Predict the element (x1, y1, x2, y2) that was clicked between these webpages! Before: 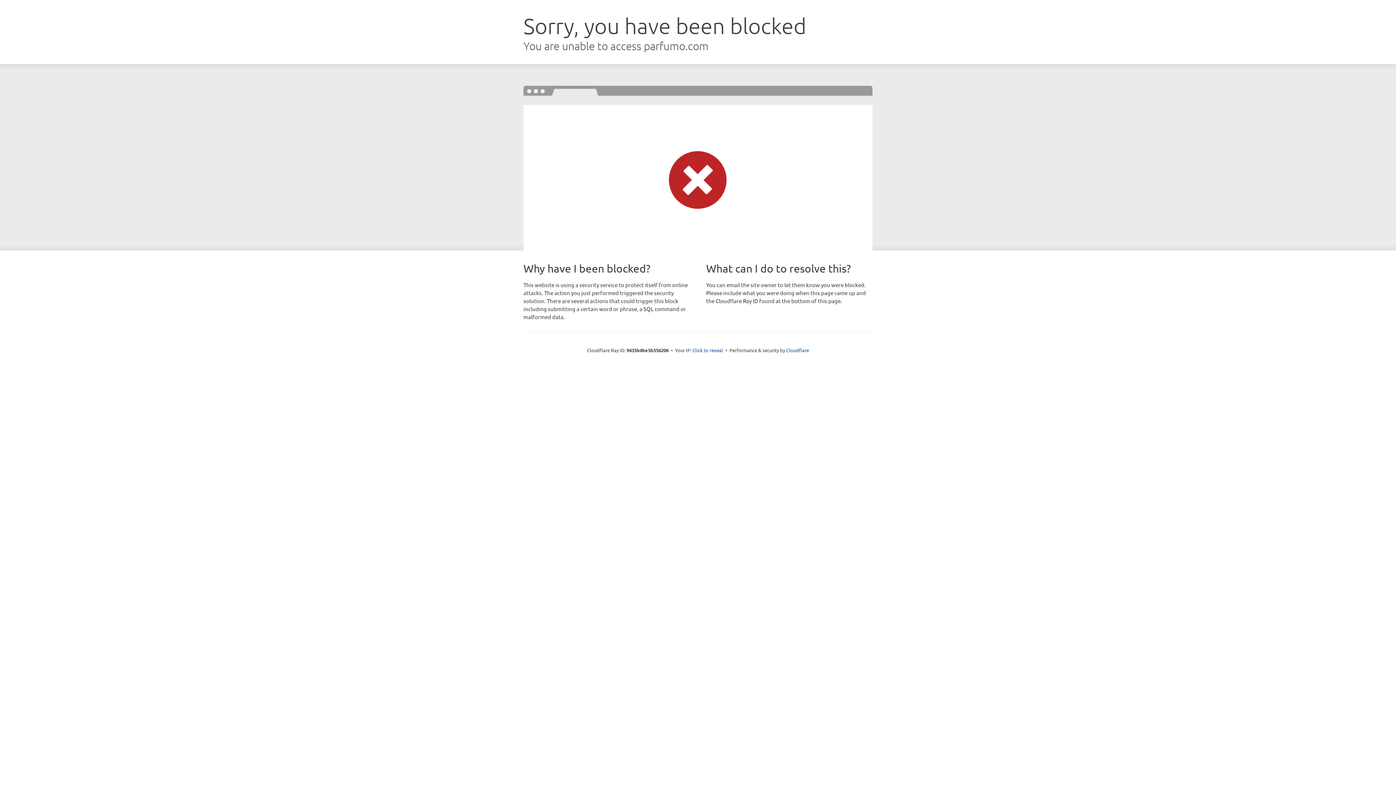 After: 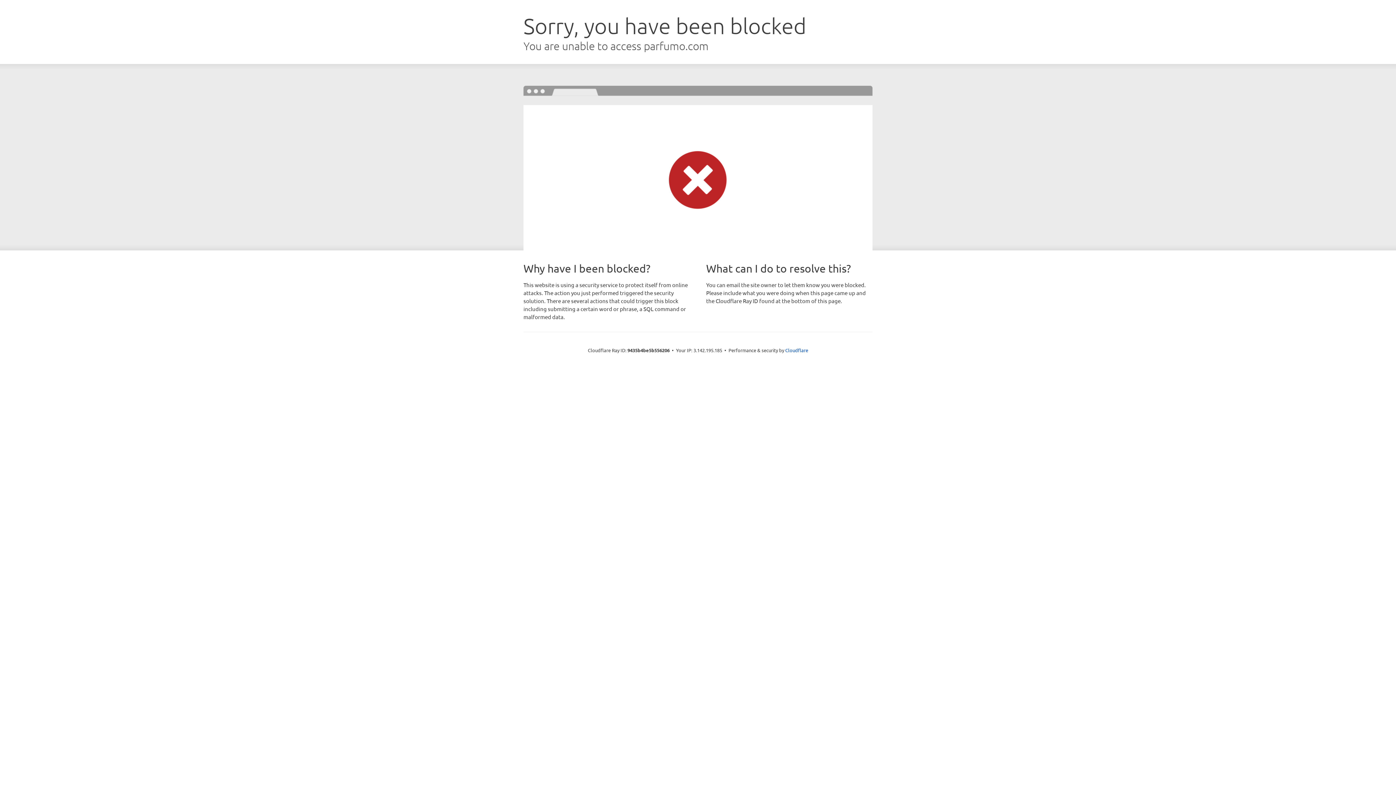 Action: label: Click to reveal bbox: (692, 346, 723, 353)